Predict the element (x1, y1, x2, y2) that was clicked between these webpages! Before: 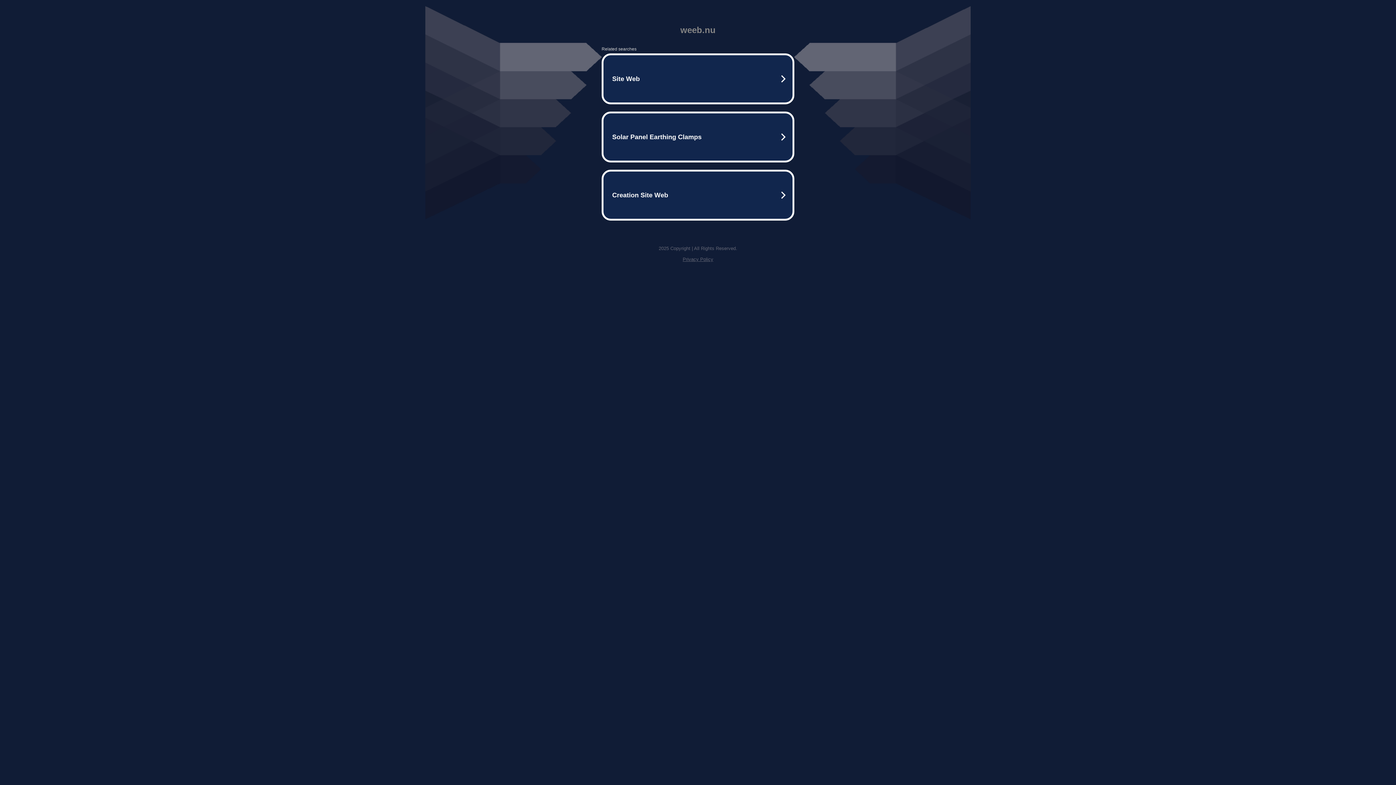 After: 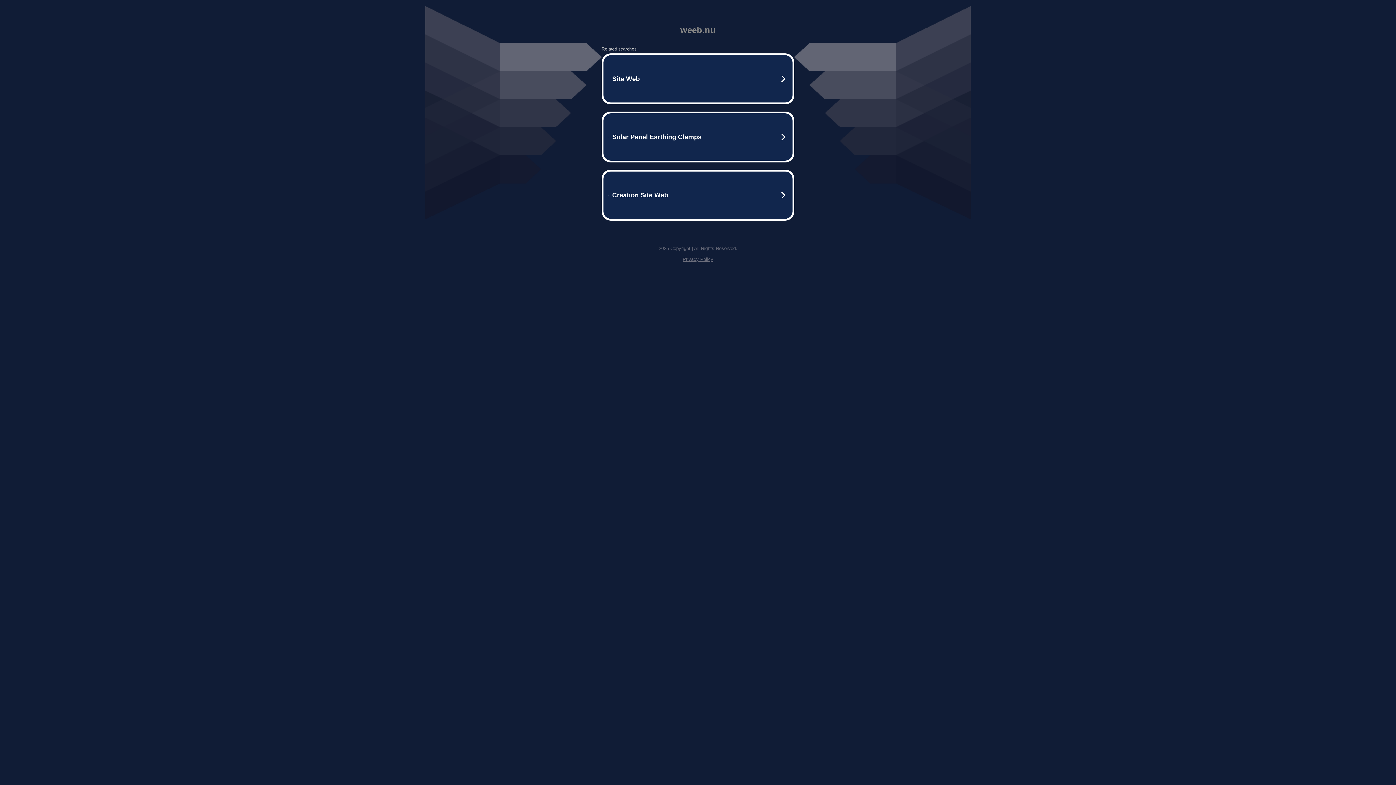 Action: bbox: (682, 256, 713, 262) label: Privacy Policy